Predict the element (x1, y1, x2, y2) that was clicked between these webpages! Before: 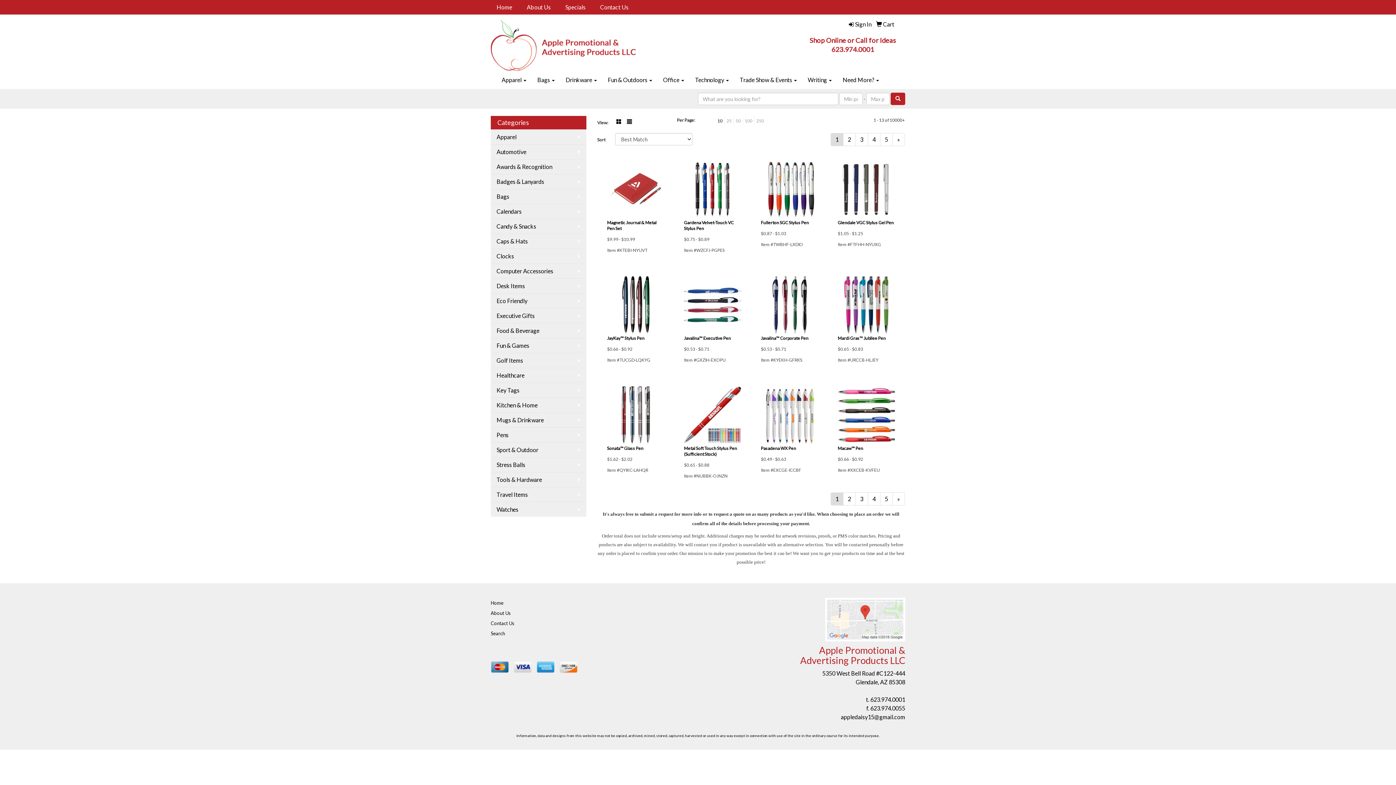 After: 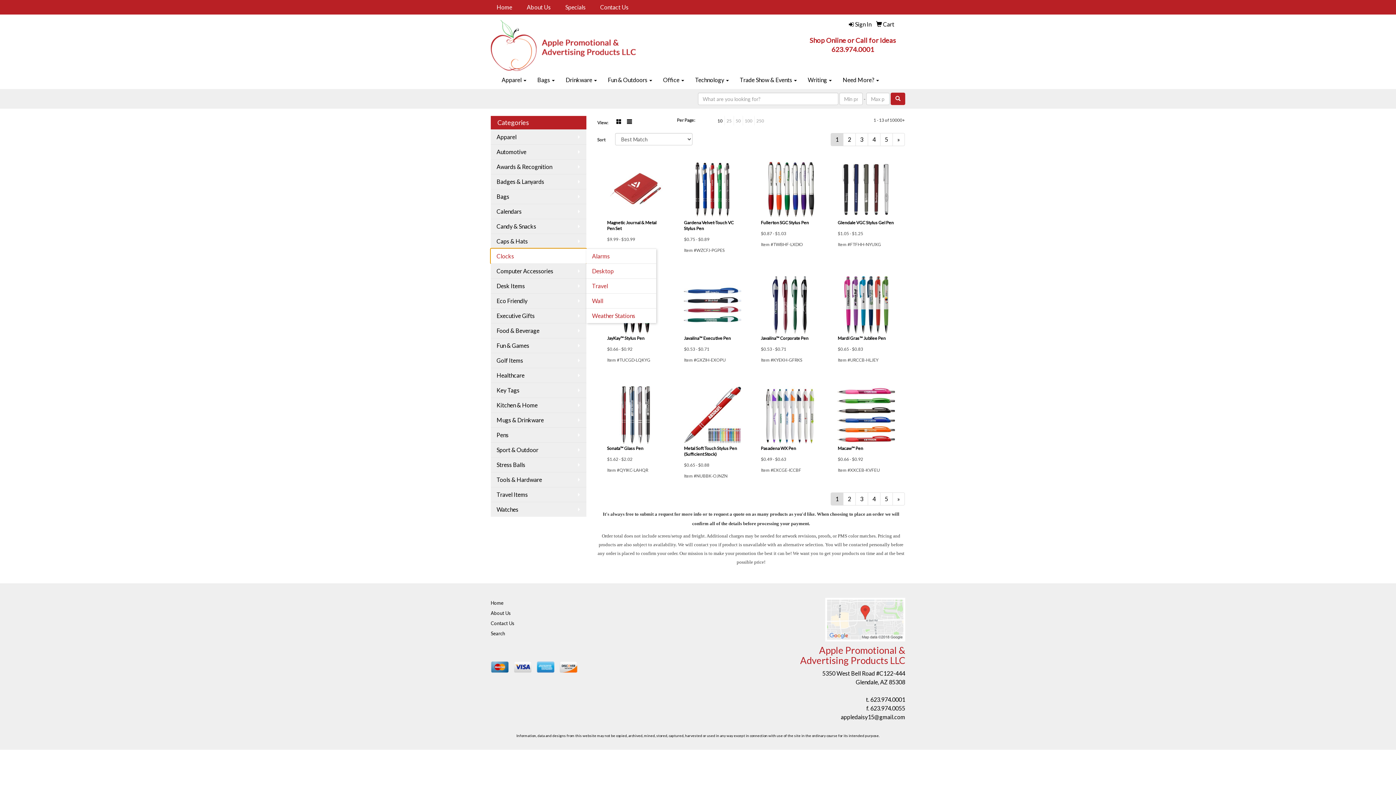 Action: bbox: (490, 248, 586, 263) label: Clocks